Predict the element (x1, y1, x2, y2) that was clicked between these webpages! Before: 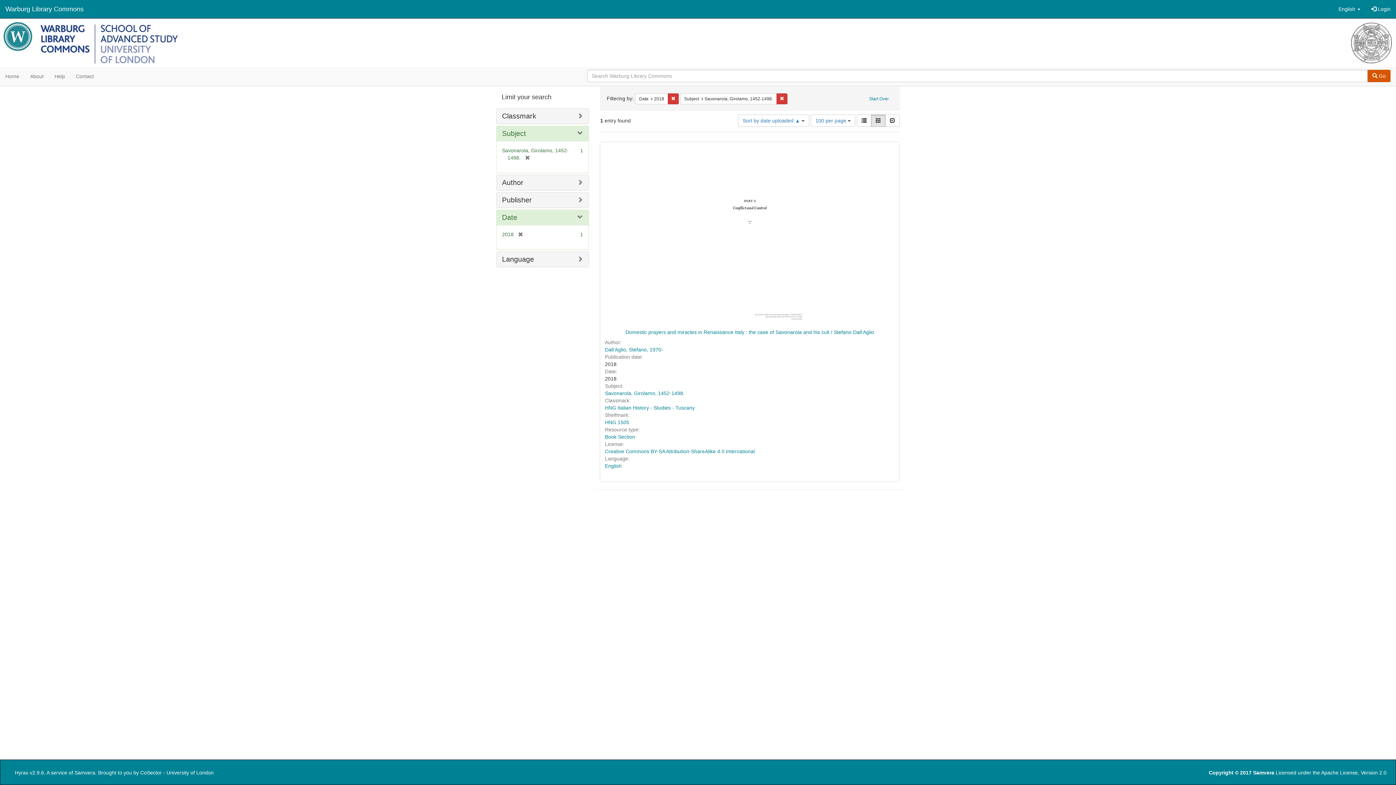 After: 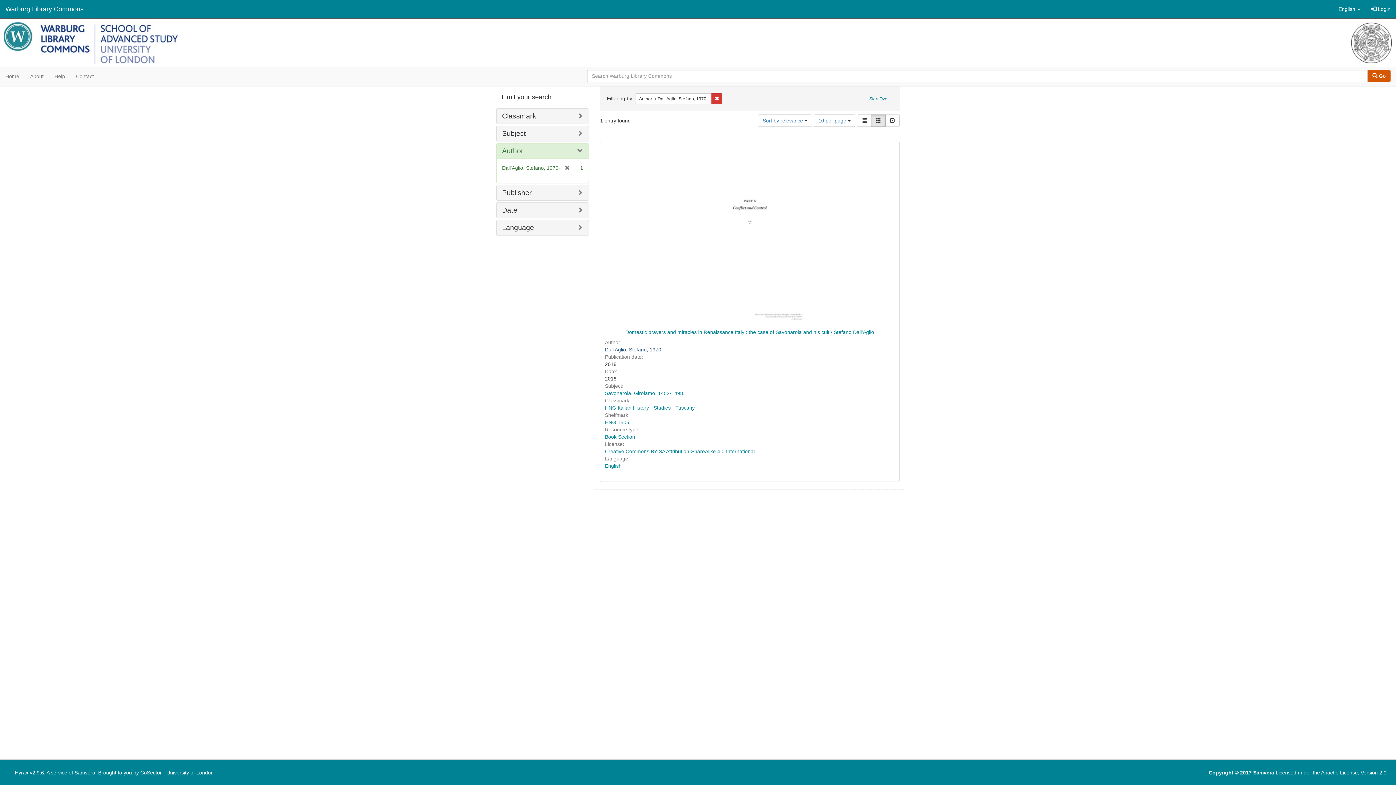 Action: bbox: (605, 346, 663, 352) label: Dall'Aglio, Stefano, 1970-